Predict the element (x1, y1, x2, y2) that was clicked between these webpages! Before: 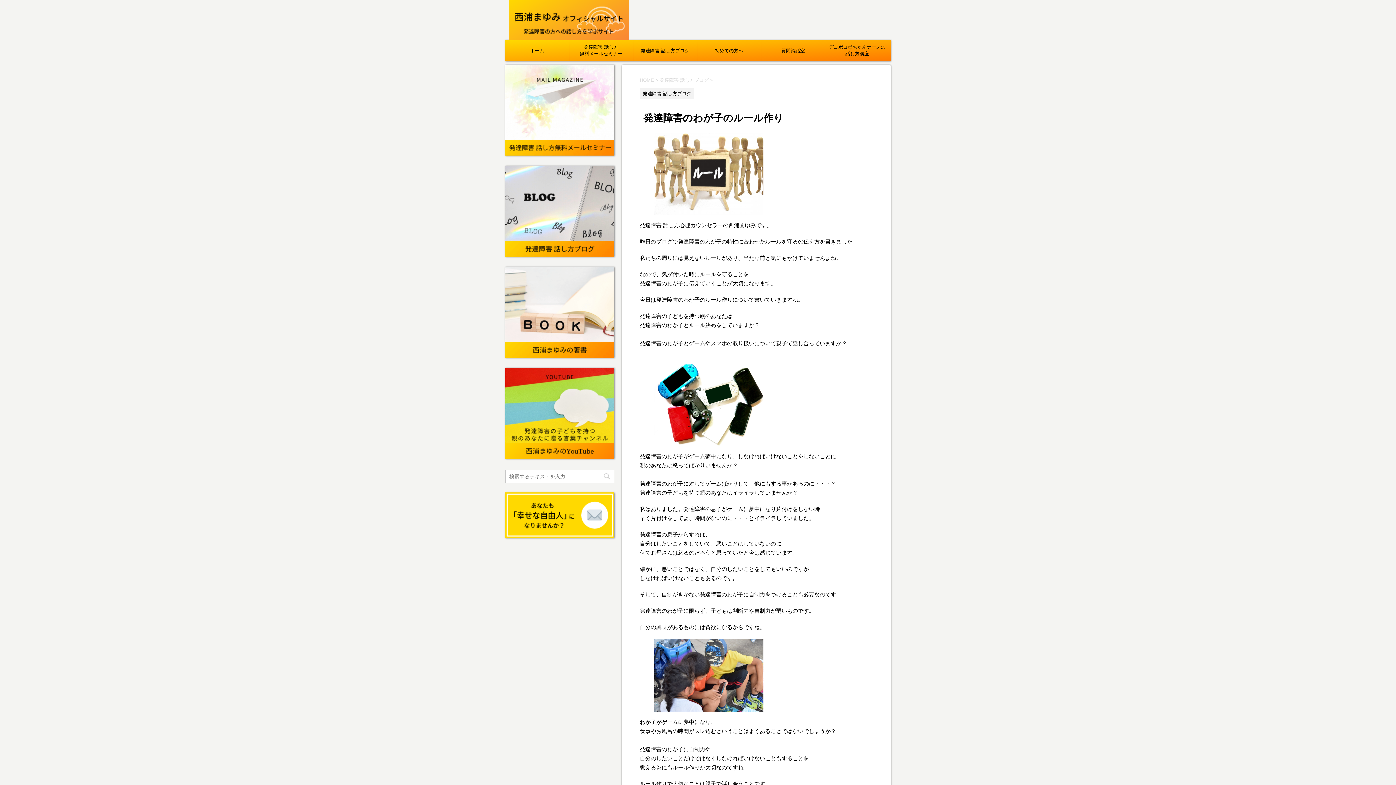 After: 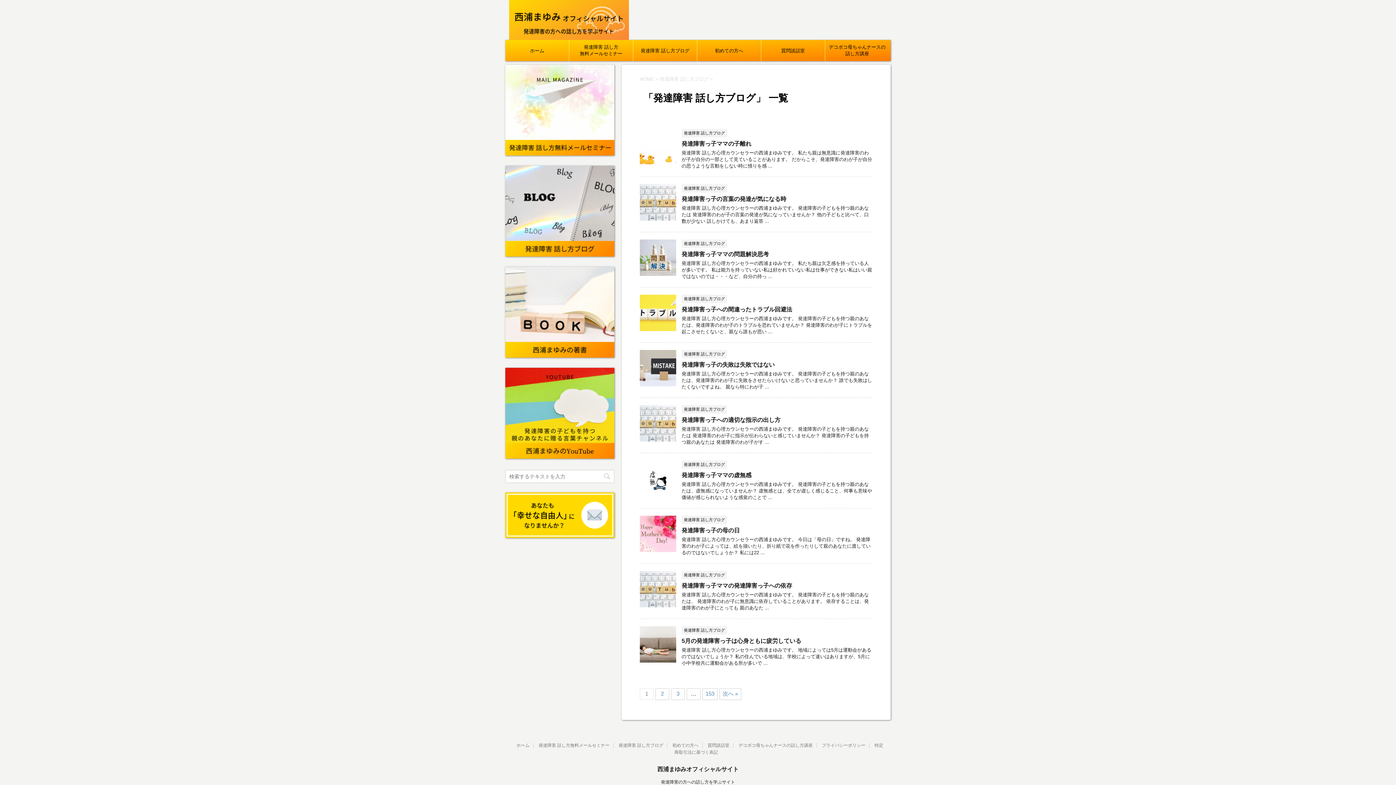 Action: label: 発達障害 話し方ブログ bbox: (633, 43, 697, 65)